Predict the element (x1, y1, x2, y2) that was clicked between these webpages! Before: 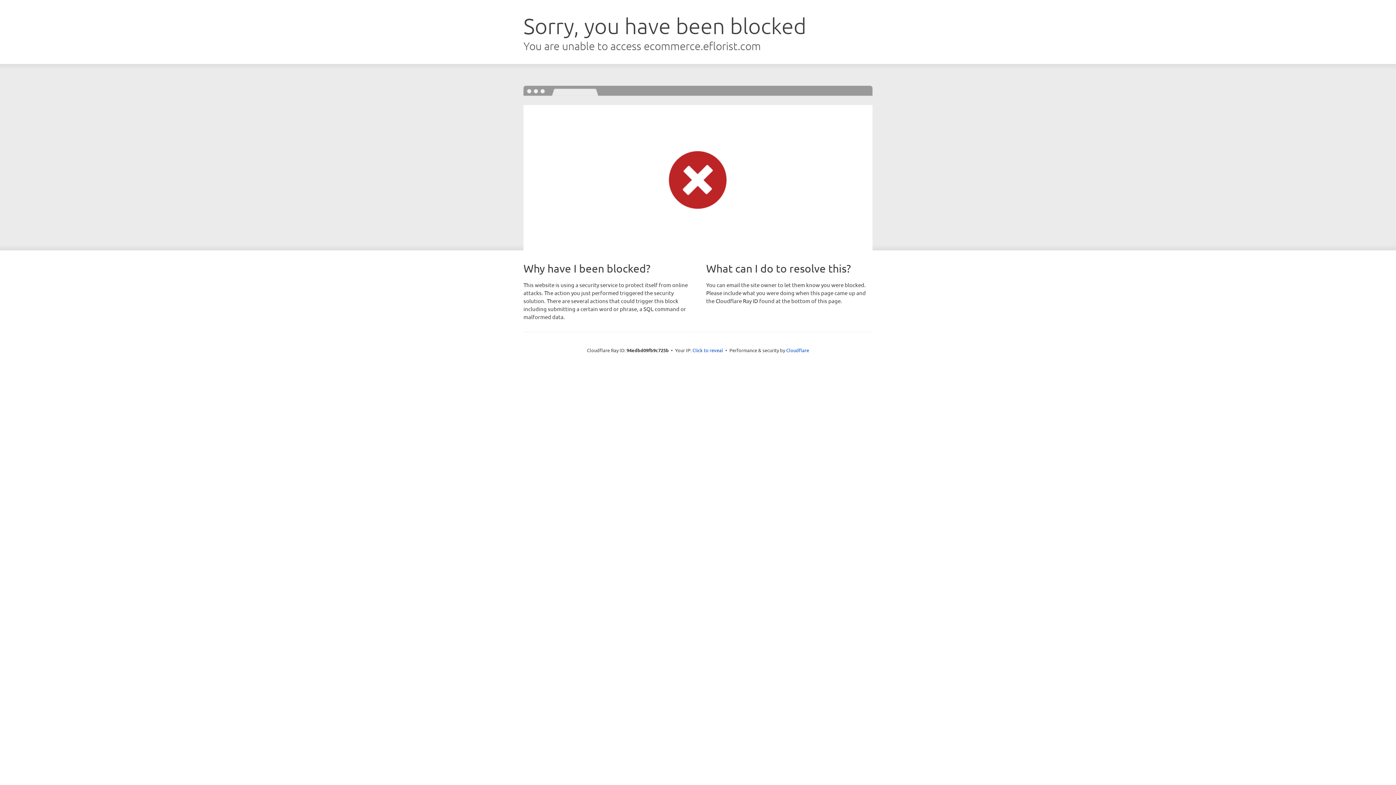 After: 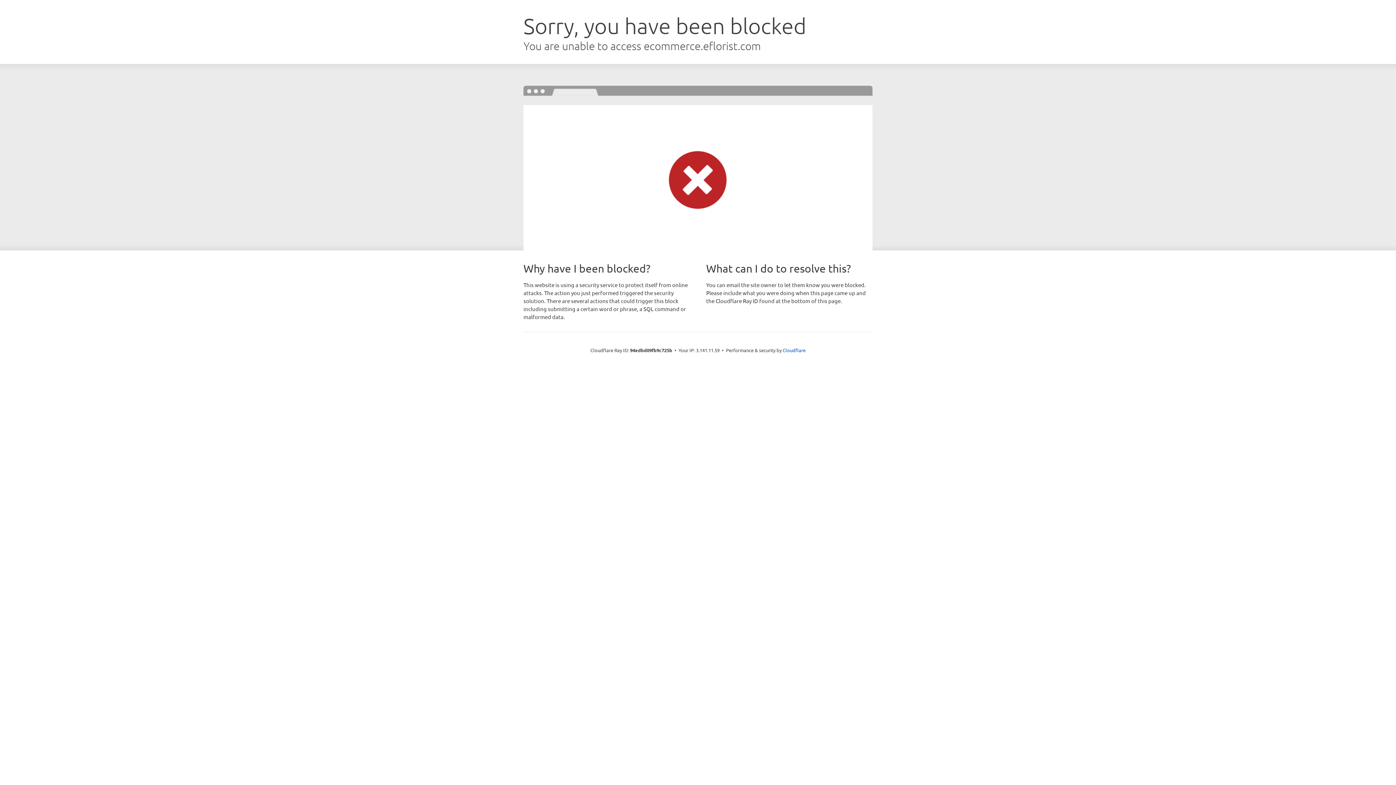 Action: bbox: (692, 346, 723, 353) label: Click to reveal